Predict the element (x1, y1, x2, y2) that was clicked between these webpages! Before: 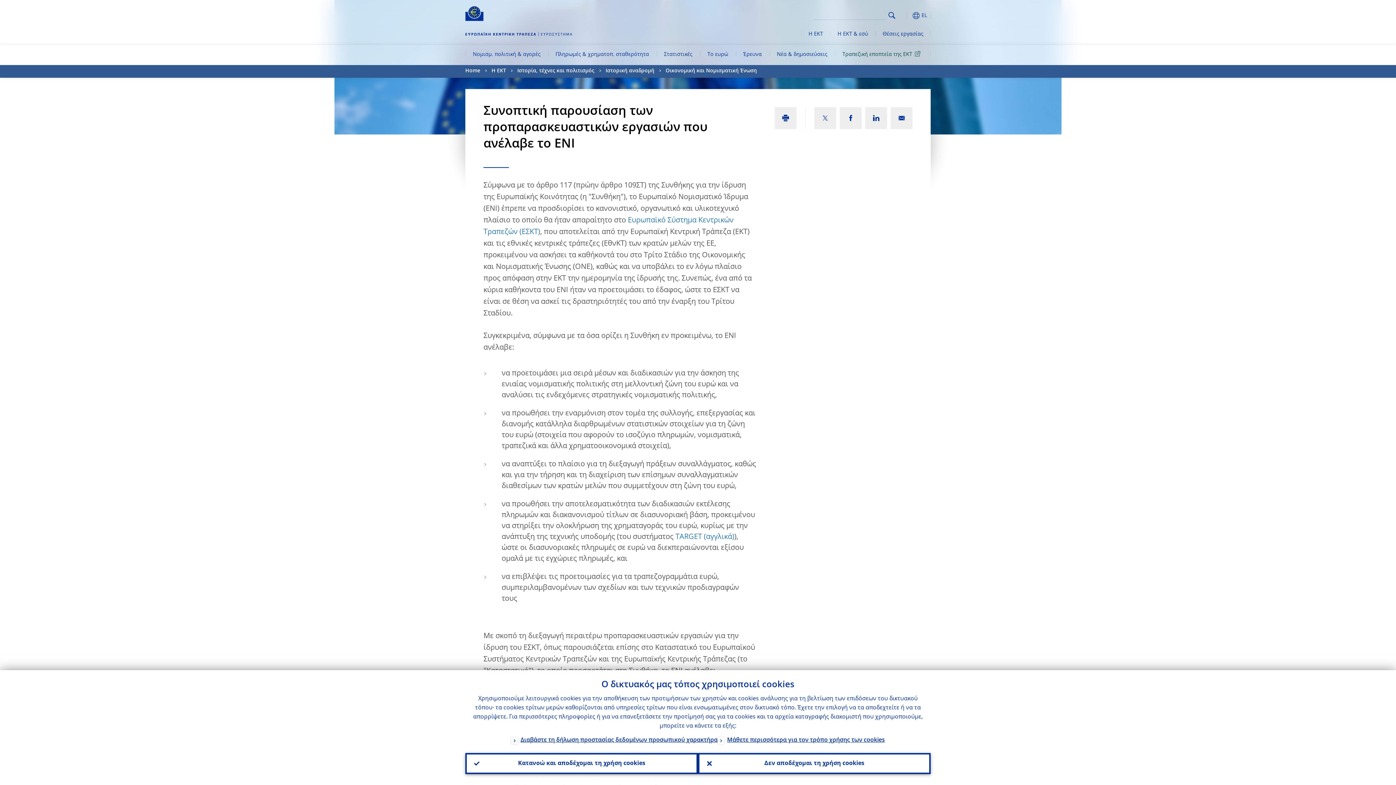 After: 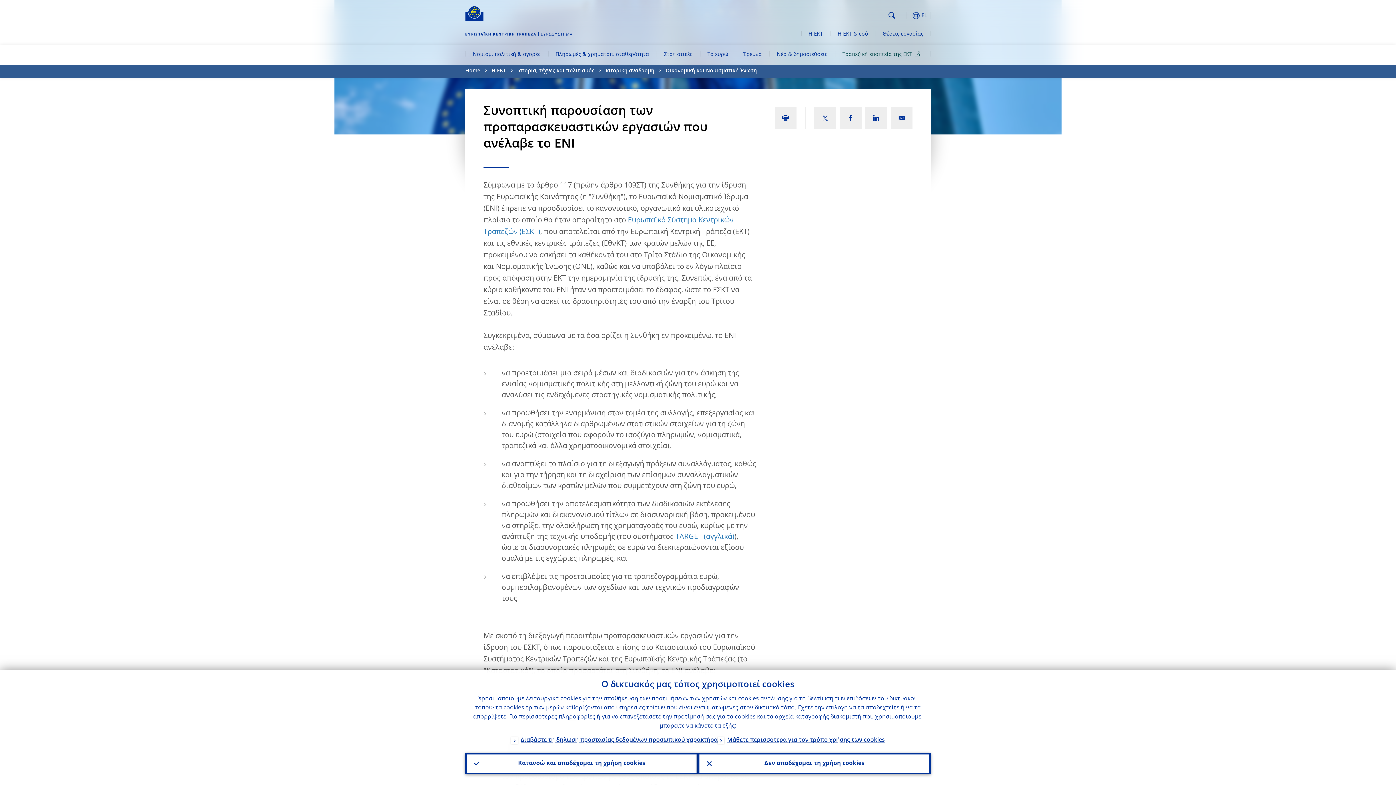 Action: label: Search bbox: (886, 9, 898, 21)